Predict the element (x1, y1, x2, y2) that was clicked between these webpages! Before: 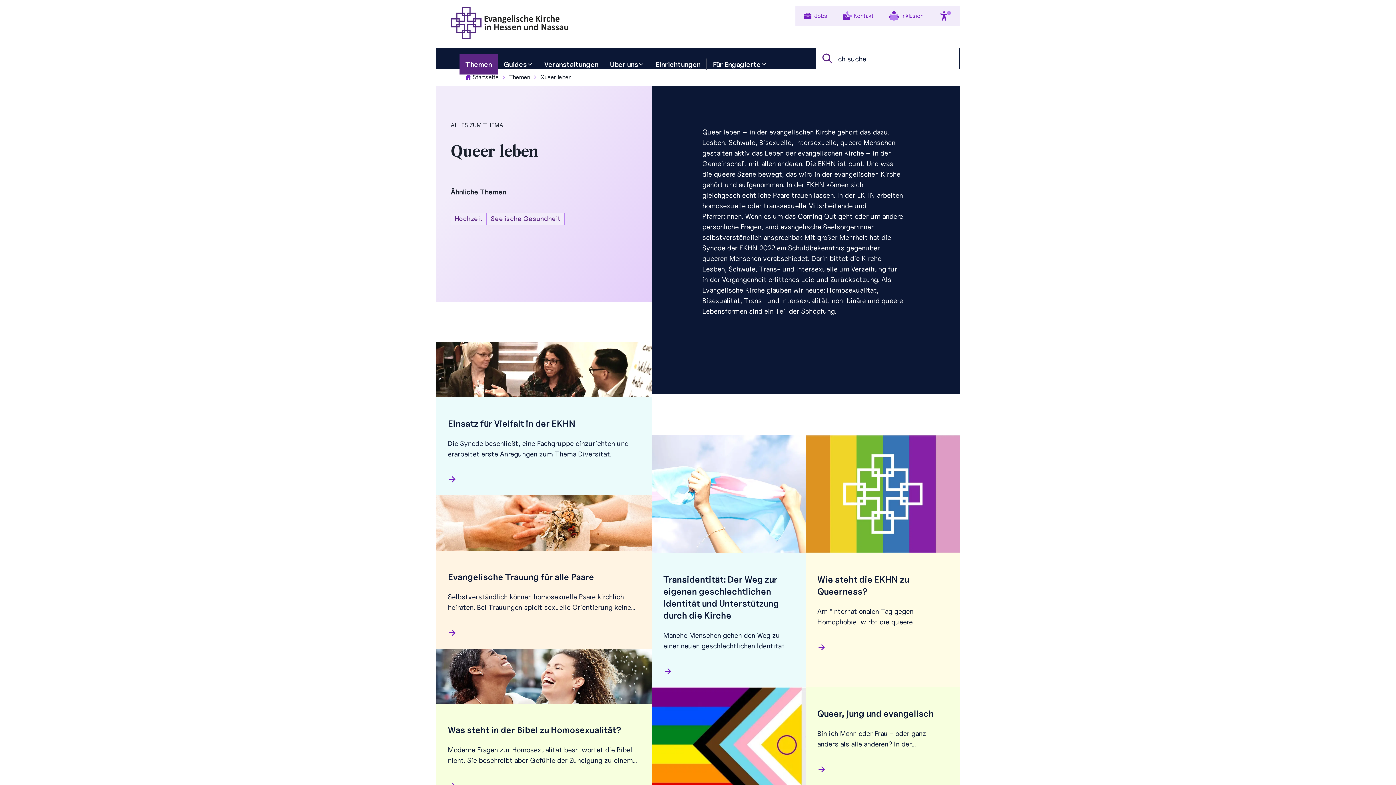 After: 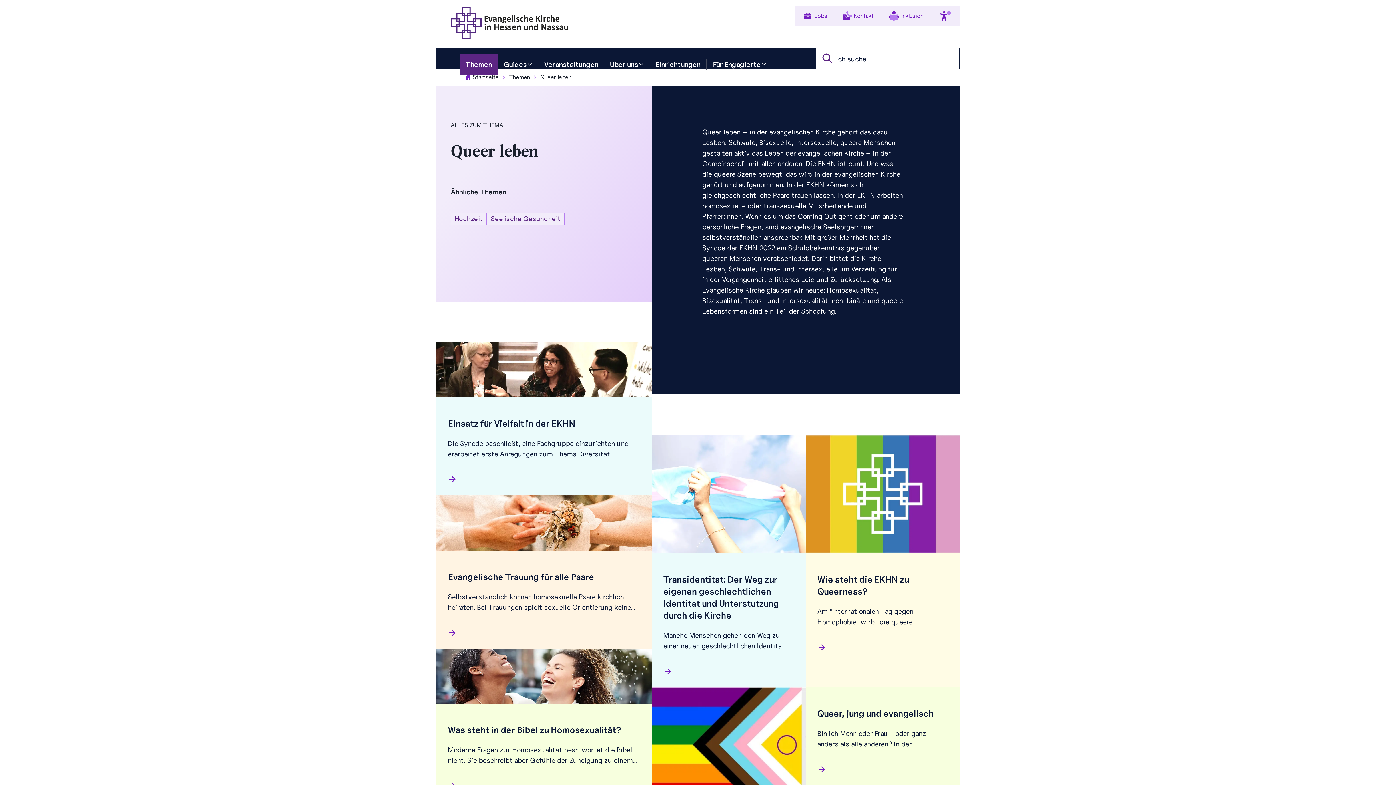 Action: label: Queer leben bbox: (540, 73, 571, 81)